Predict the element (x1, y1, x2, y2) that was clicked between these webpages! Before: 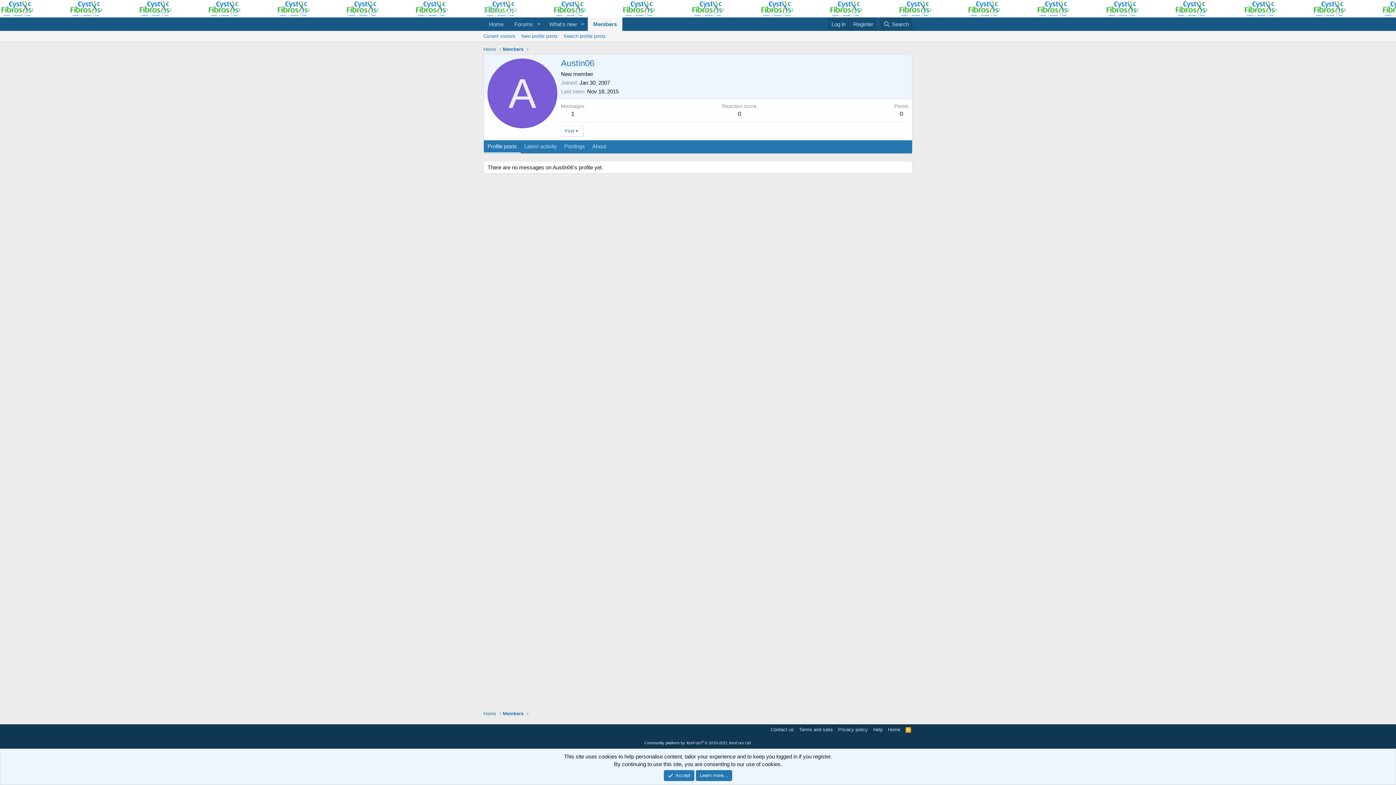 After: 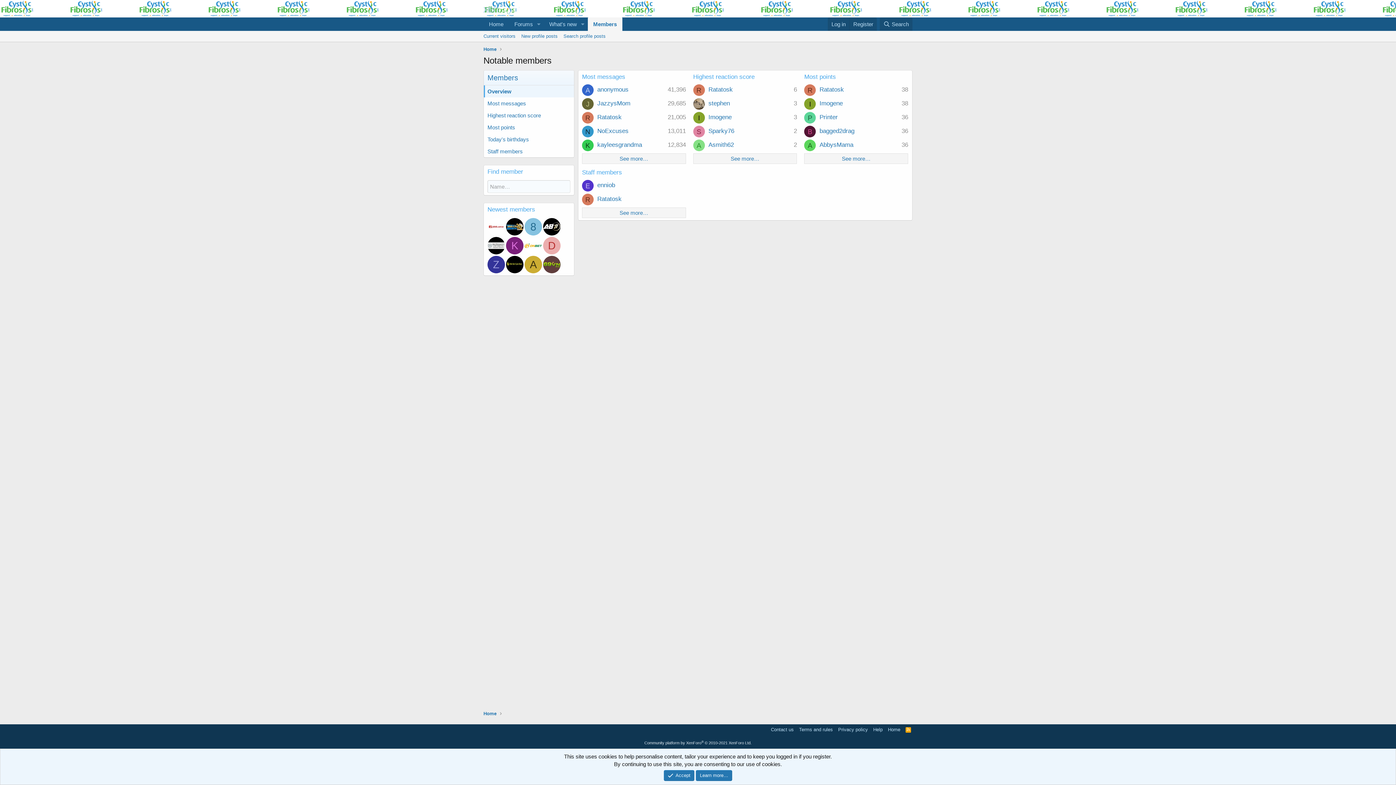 Action: bbox: (502, 710, 523, 717) label: Members